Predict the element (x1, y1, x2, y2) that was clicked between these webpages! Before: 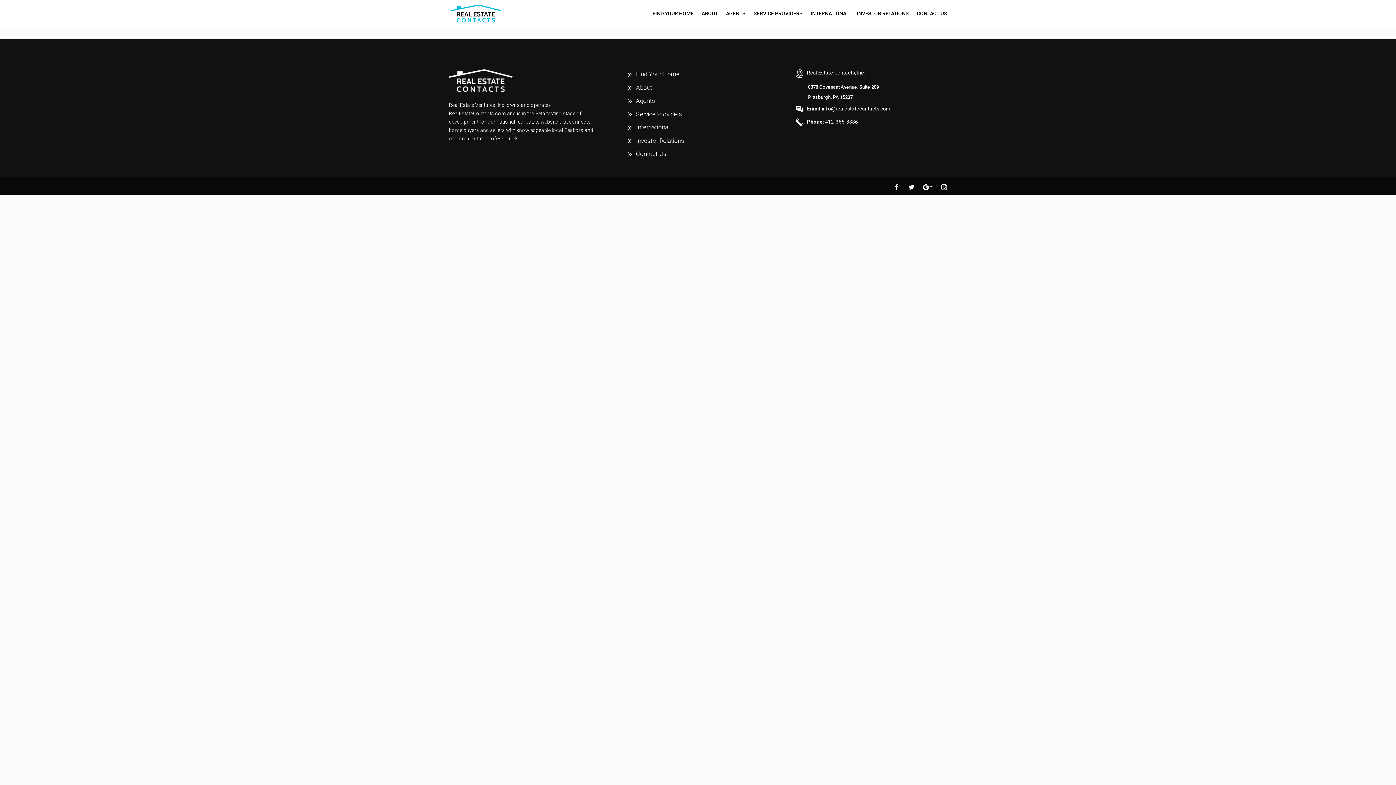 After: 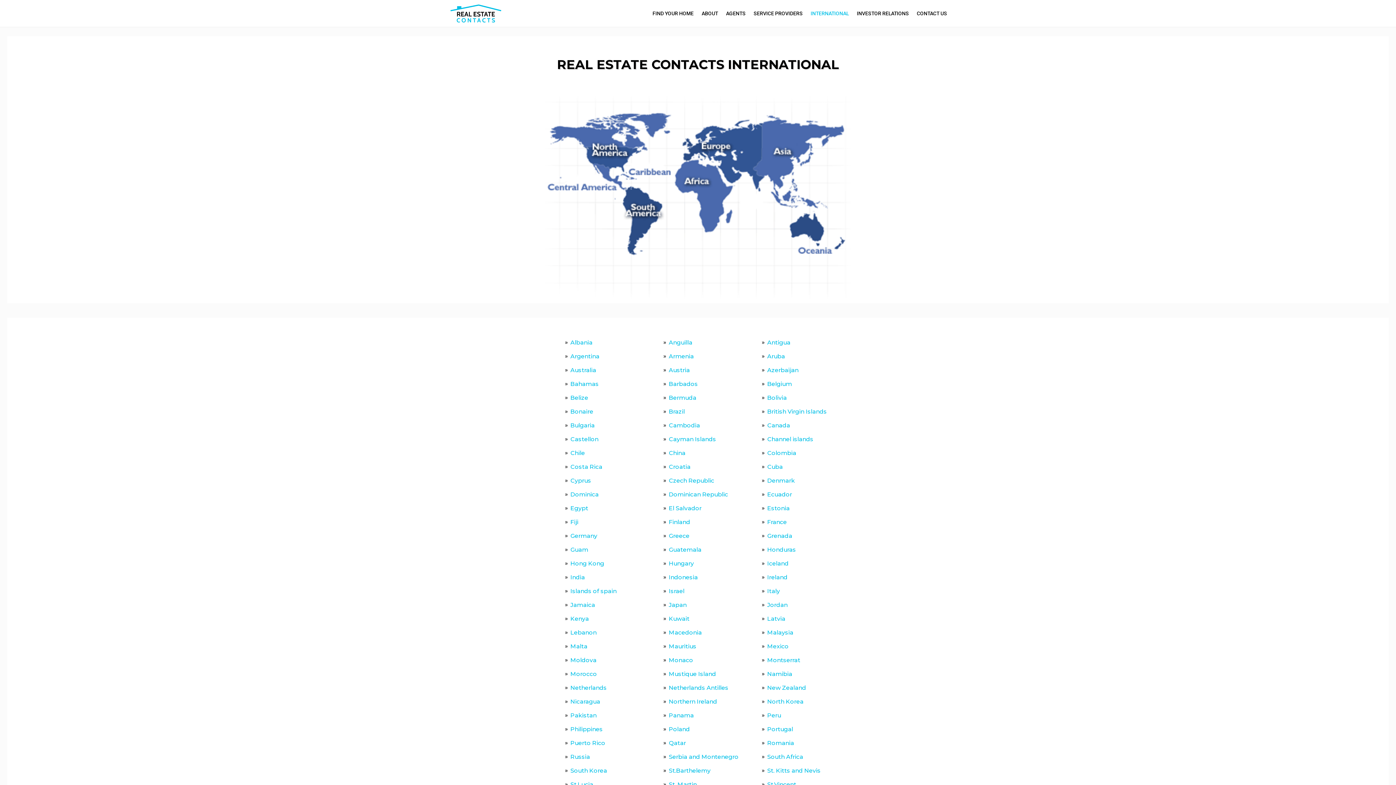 Action: bbox: (636, 123, 669, 130) label: International